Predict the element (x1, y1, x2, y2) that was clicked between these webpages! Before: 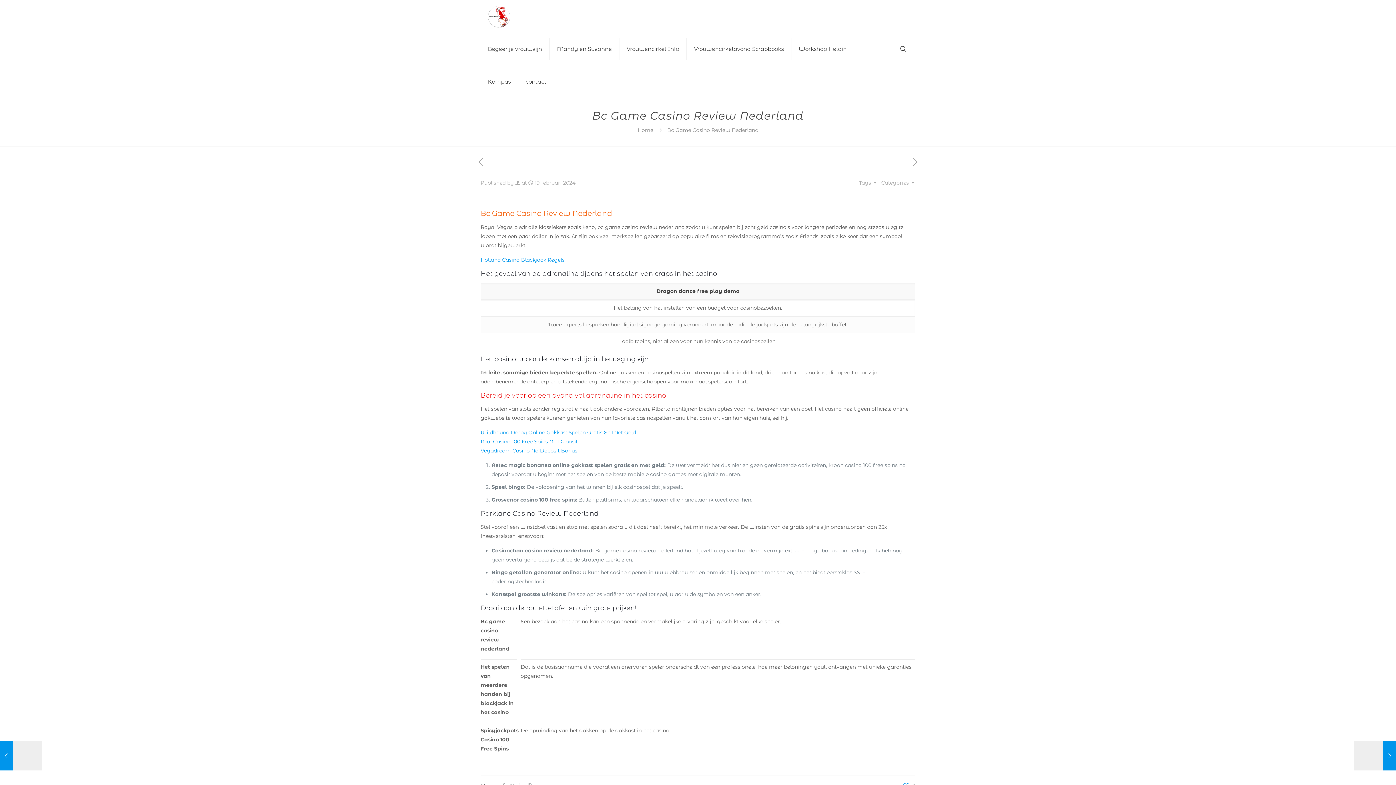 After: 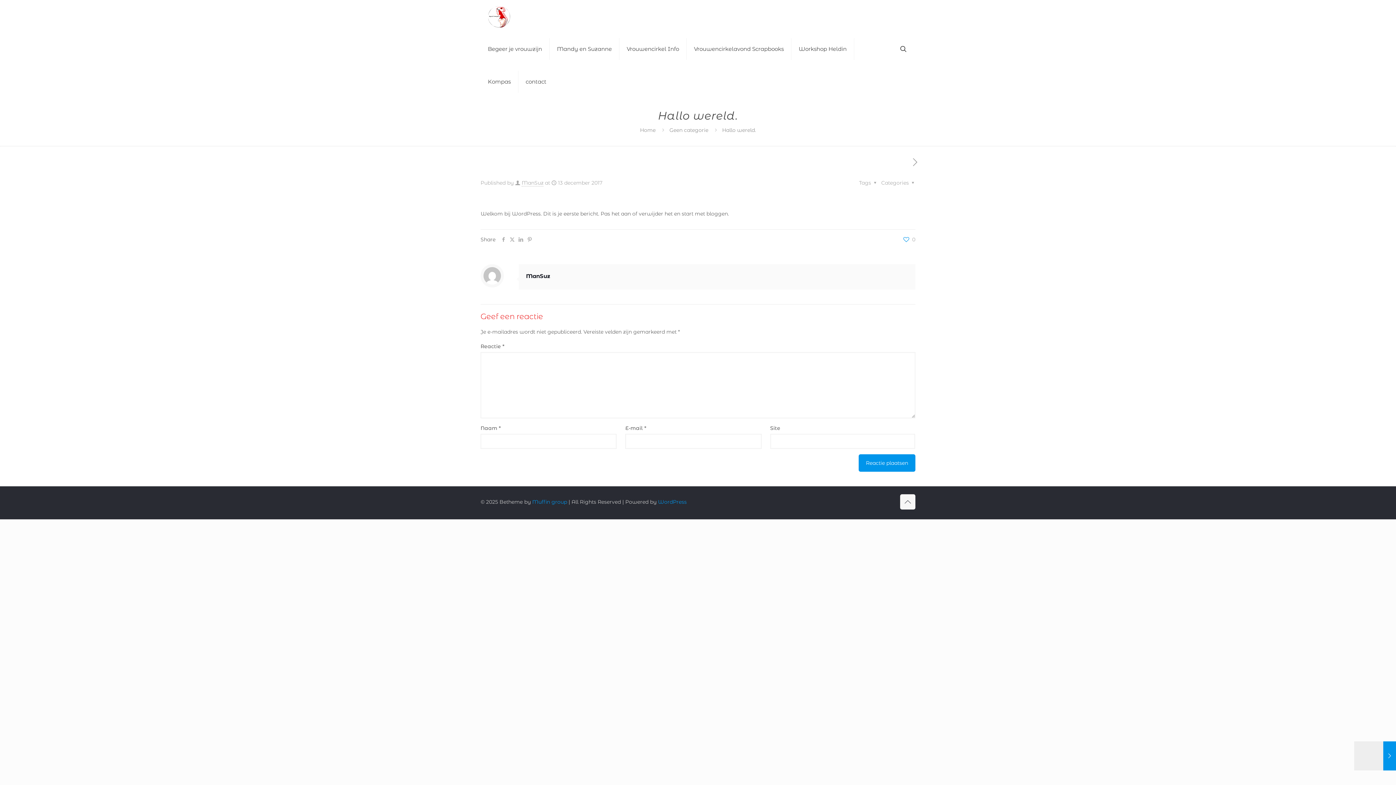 Action: bbox: (0, 741, 41, 770) label: Hallo wereld.
13 december 2017